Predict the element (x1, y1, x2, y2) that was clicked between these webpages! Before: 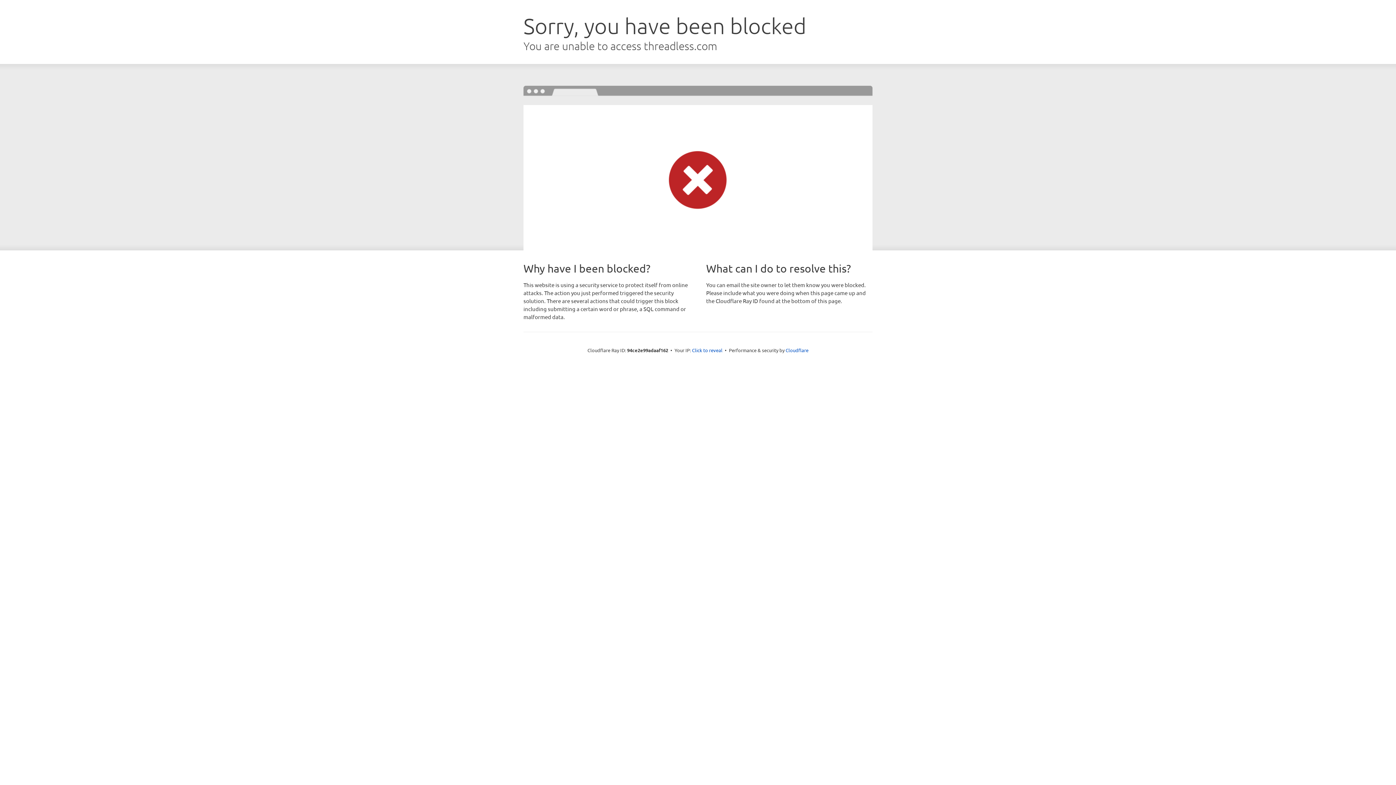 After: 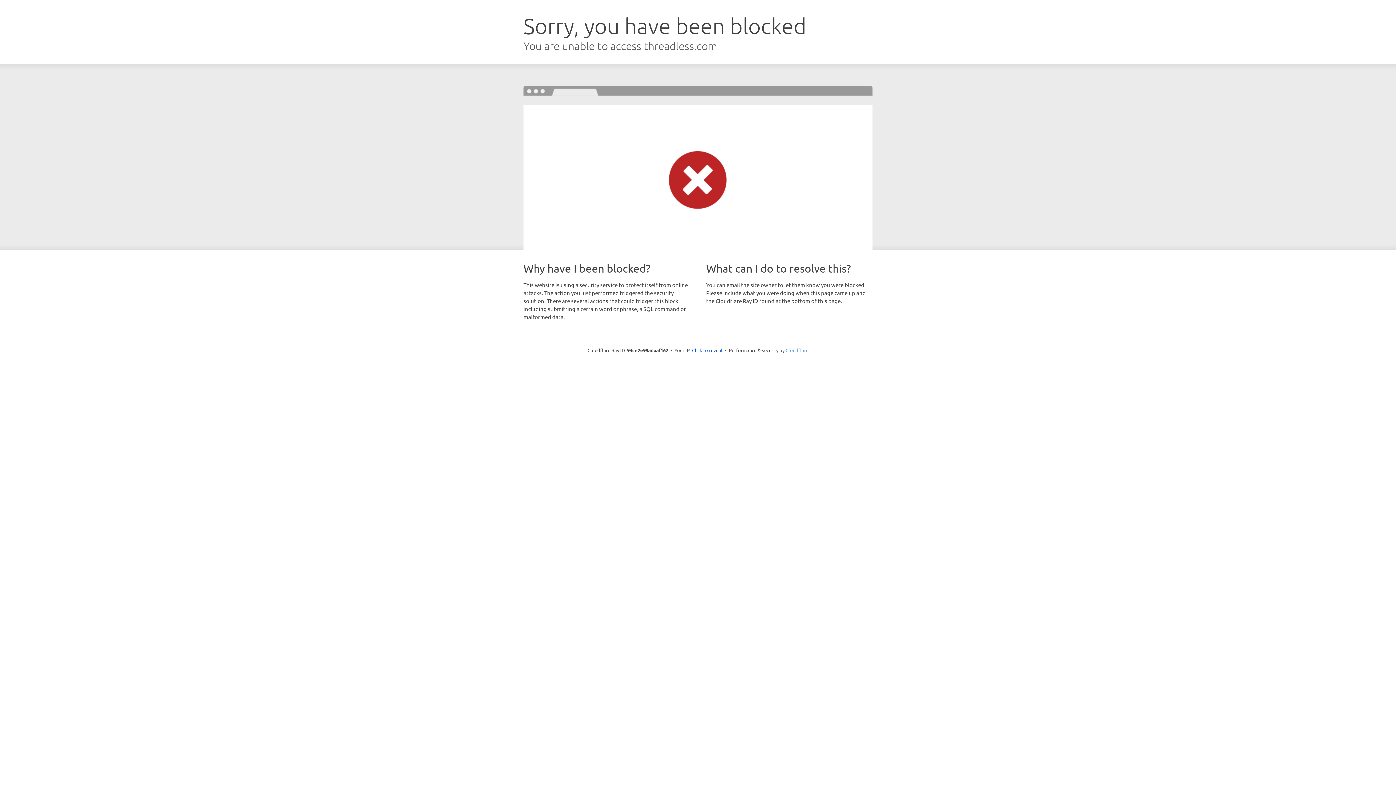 Action: bbox: (785, 347, 808, 353) label: Cloudflare